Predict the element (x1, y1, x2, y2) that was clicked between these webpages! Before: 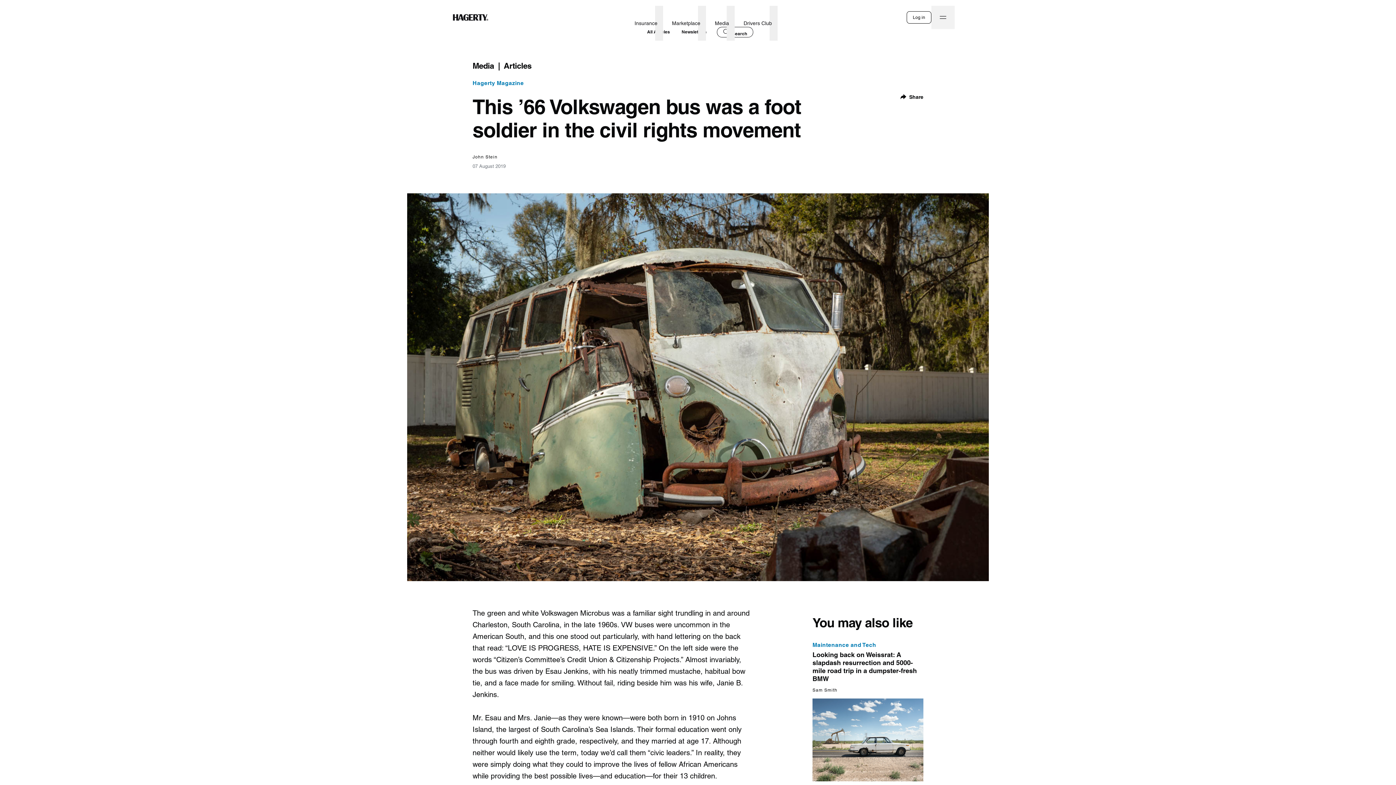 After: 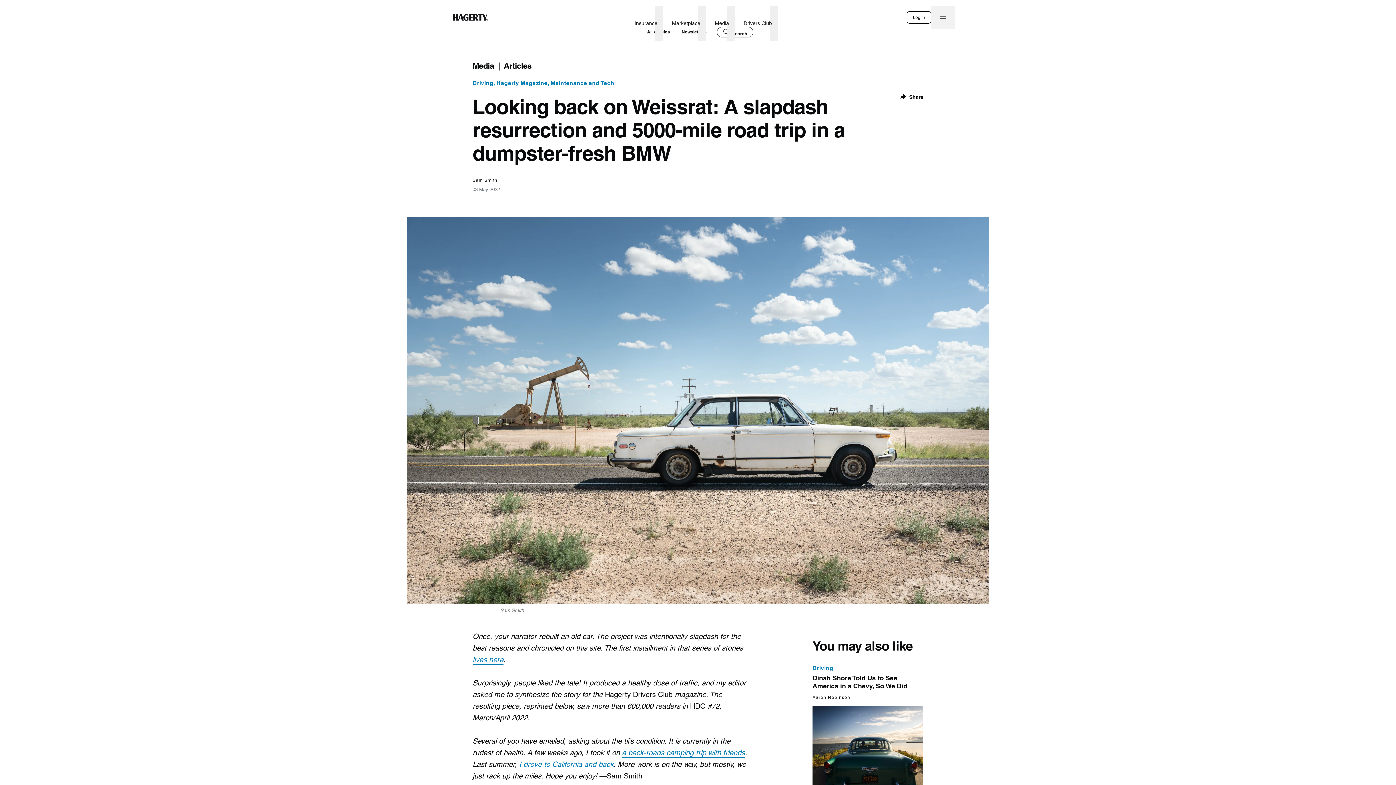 Action: label: Looking back on Weissrat: A slapdash resurrection and 5000-mile road trip in a dumpster-fresh BMW bbox: (812, 649, 923, 686)